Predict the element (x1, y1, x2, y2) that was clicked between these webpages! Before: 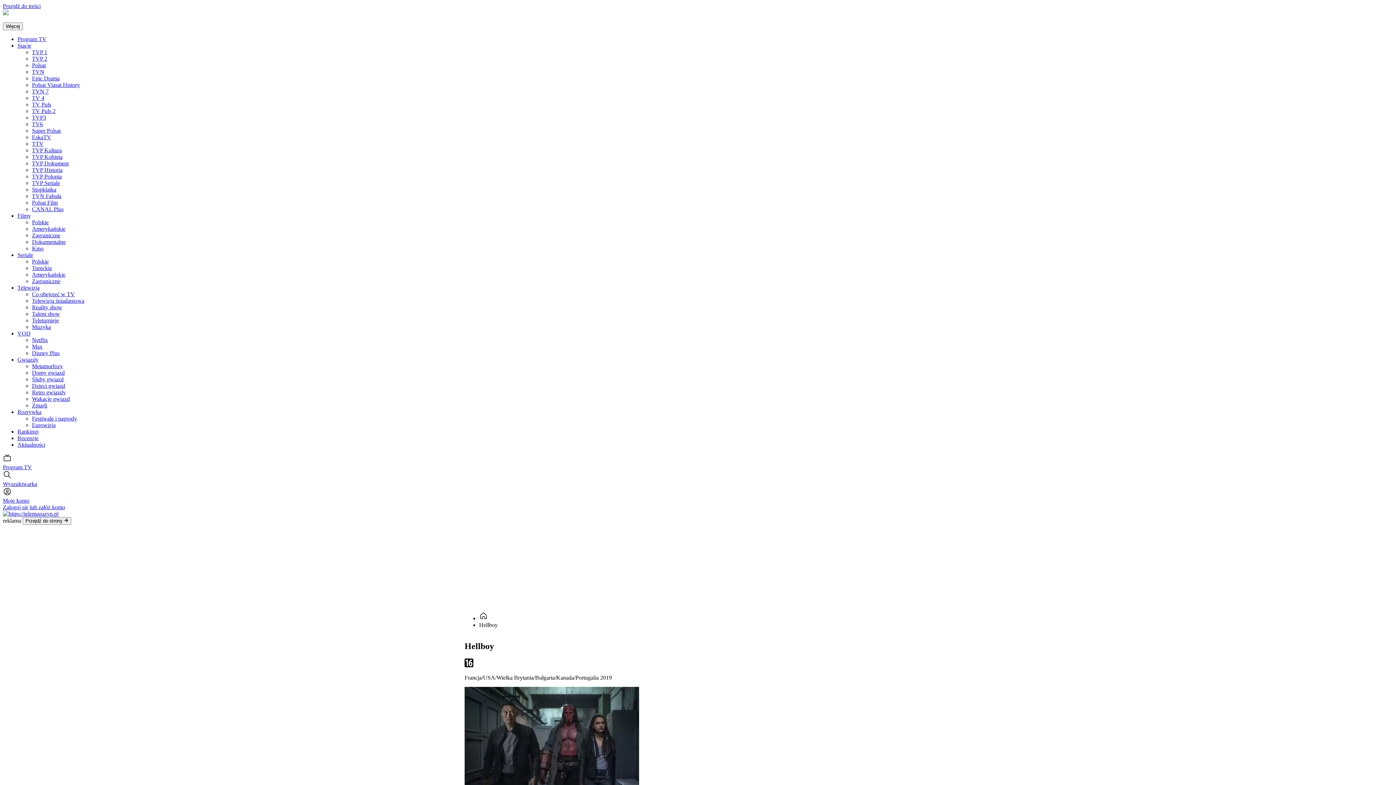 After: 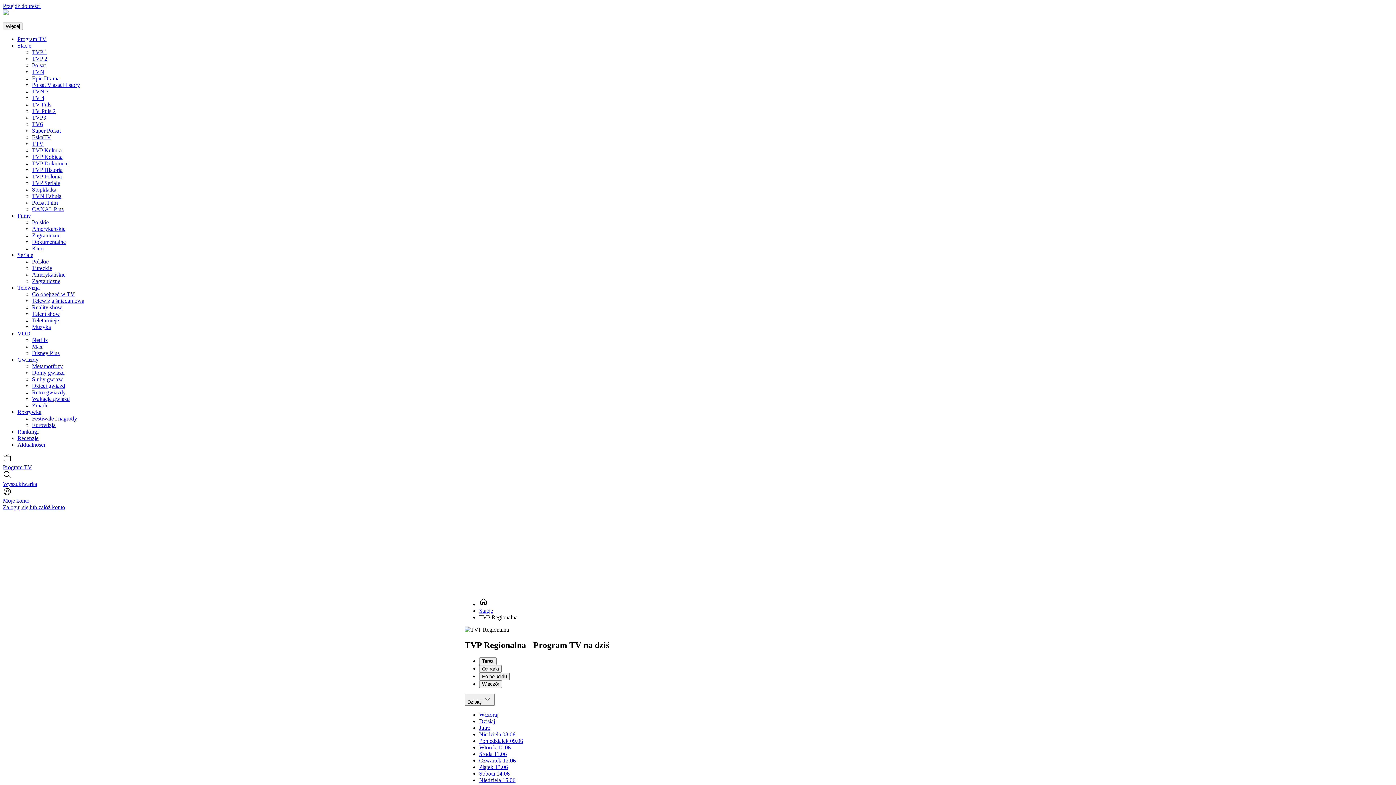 Action: label: TVP3 bbox: (32, 114, 46, 120)